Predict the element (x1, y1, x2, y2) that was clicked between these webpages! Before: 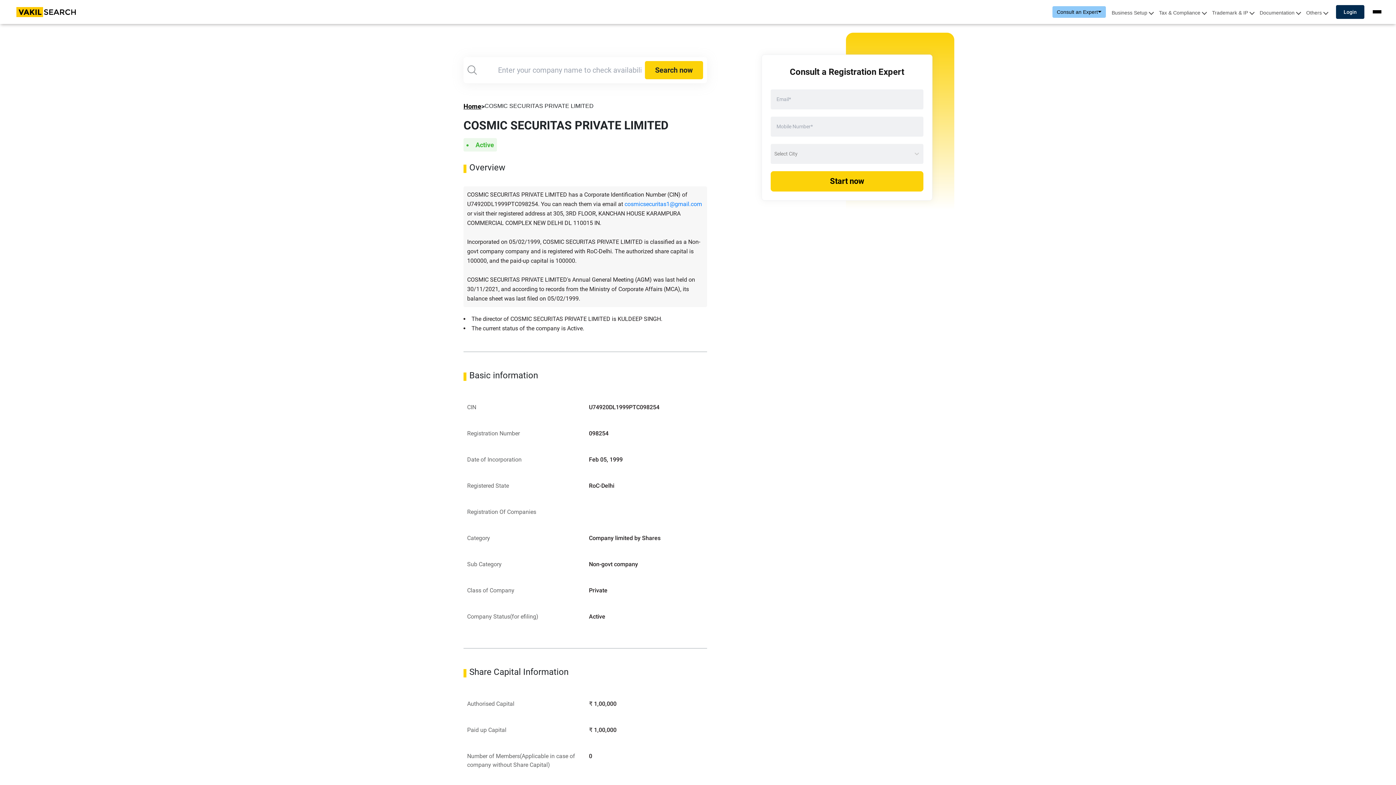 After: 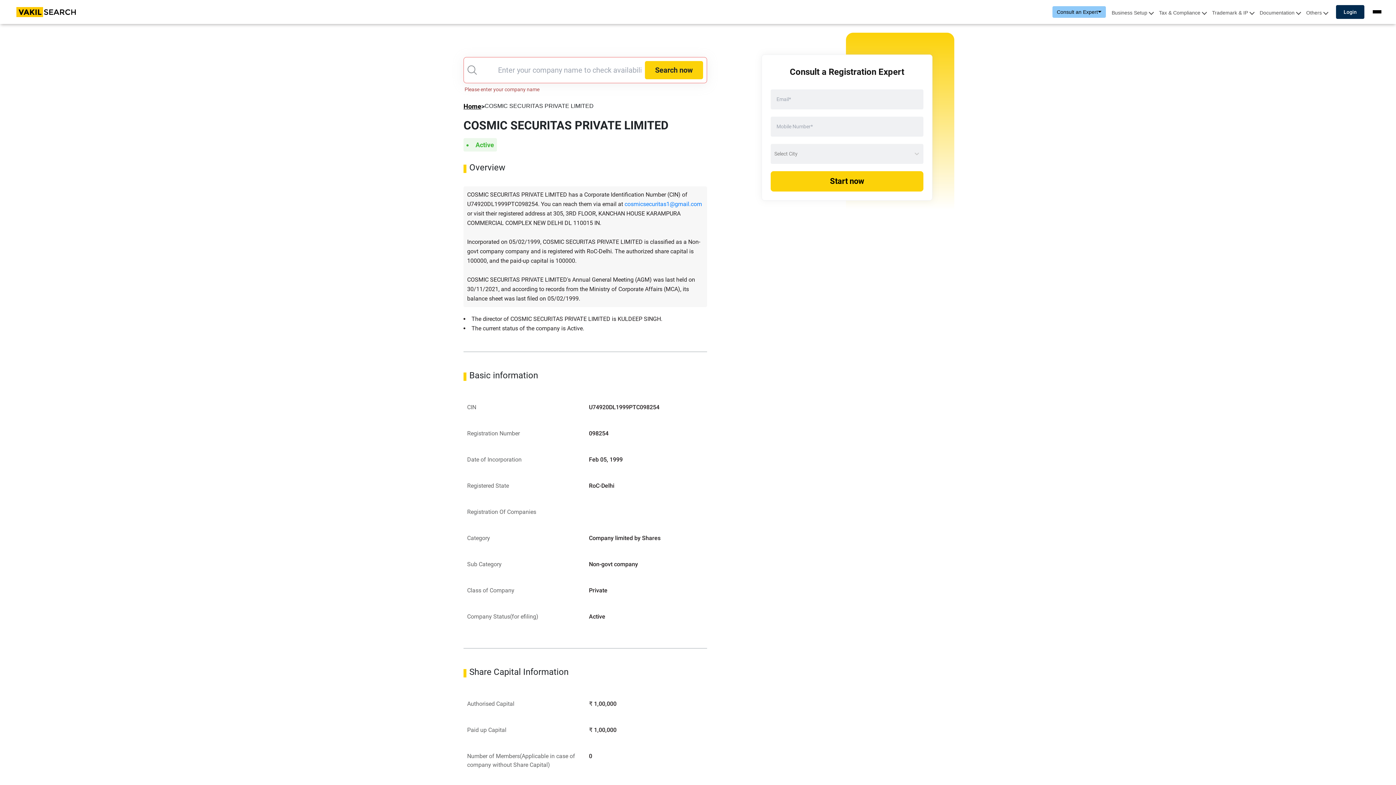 Action: bbox: (645, 79, 703, 97) label: Search now